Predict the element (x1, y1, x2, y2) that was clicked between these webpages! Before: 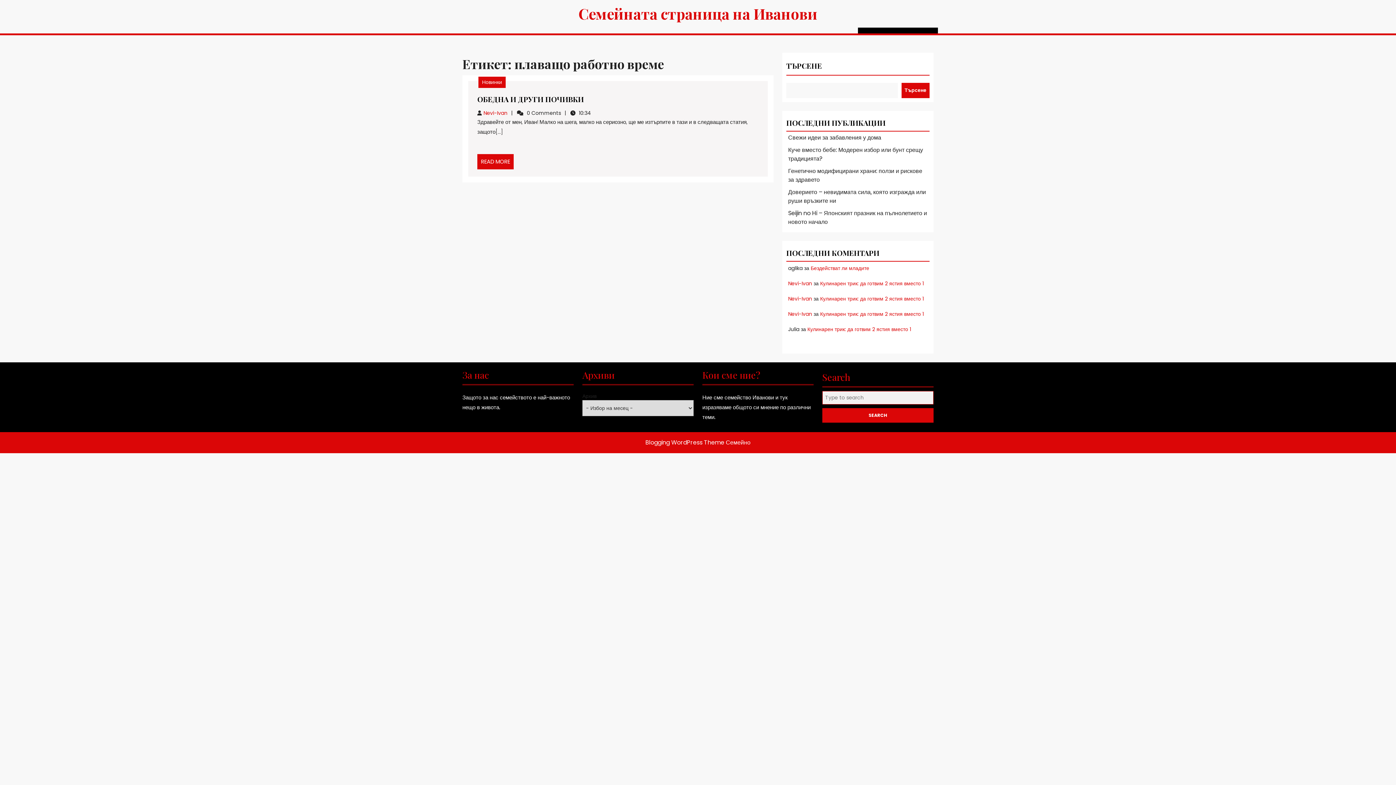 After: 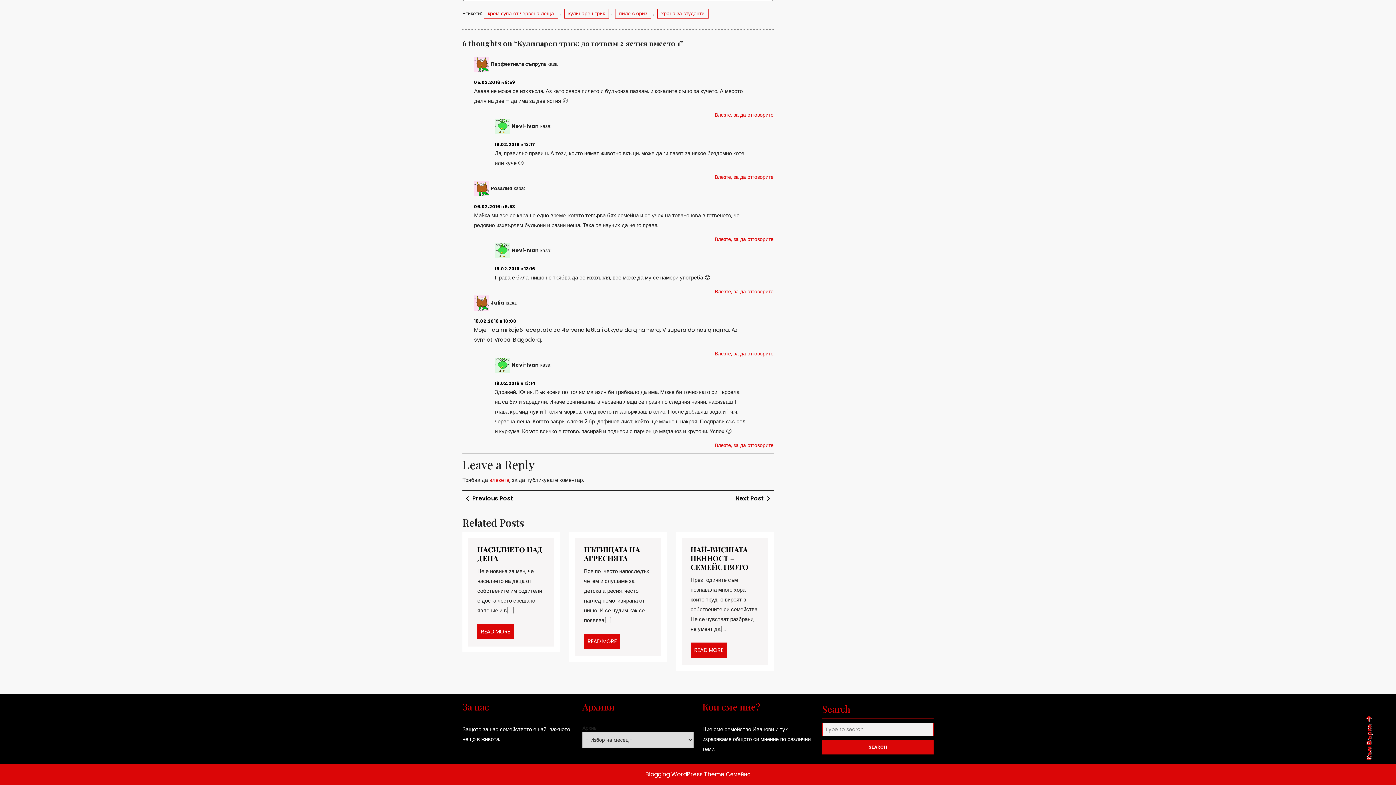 Action: bbox: (820, 295, 924, 302) label: Кулинарен трик: да готвим 2 ястия вместо 1